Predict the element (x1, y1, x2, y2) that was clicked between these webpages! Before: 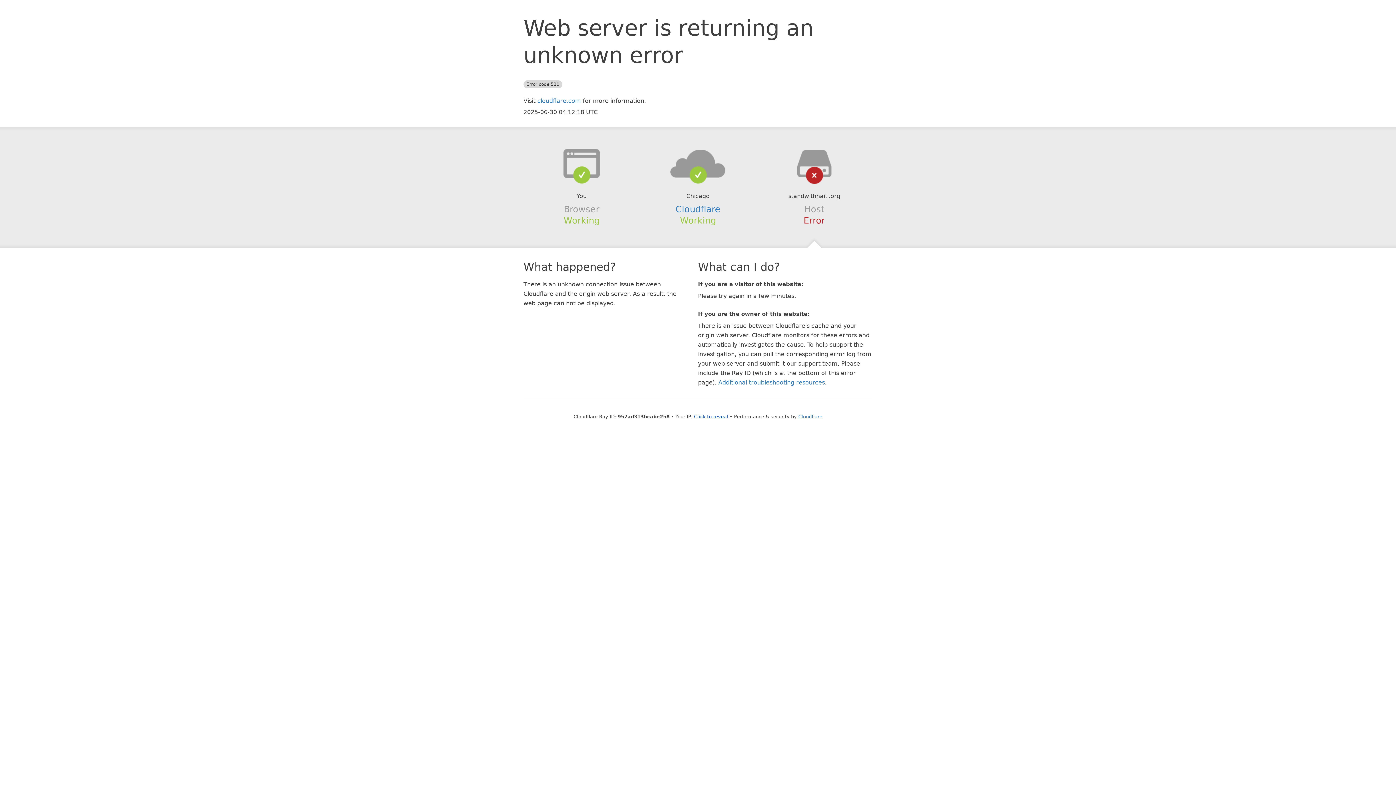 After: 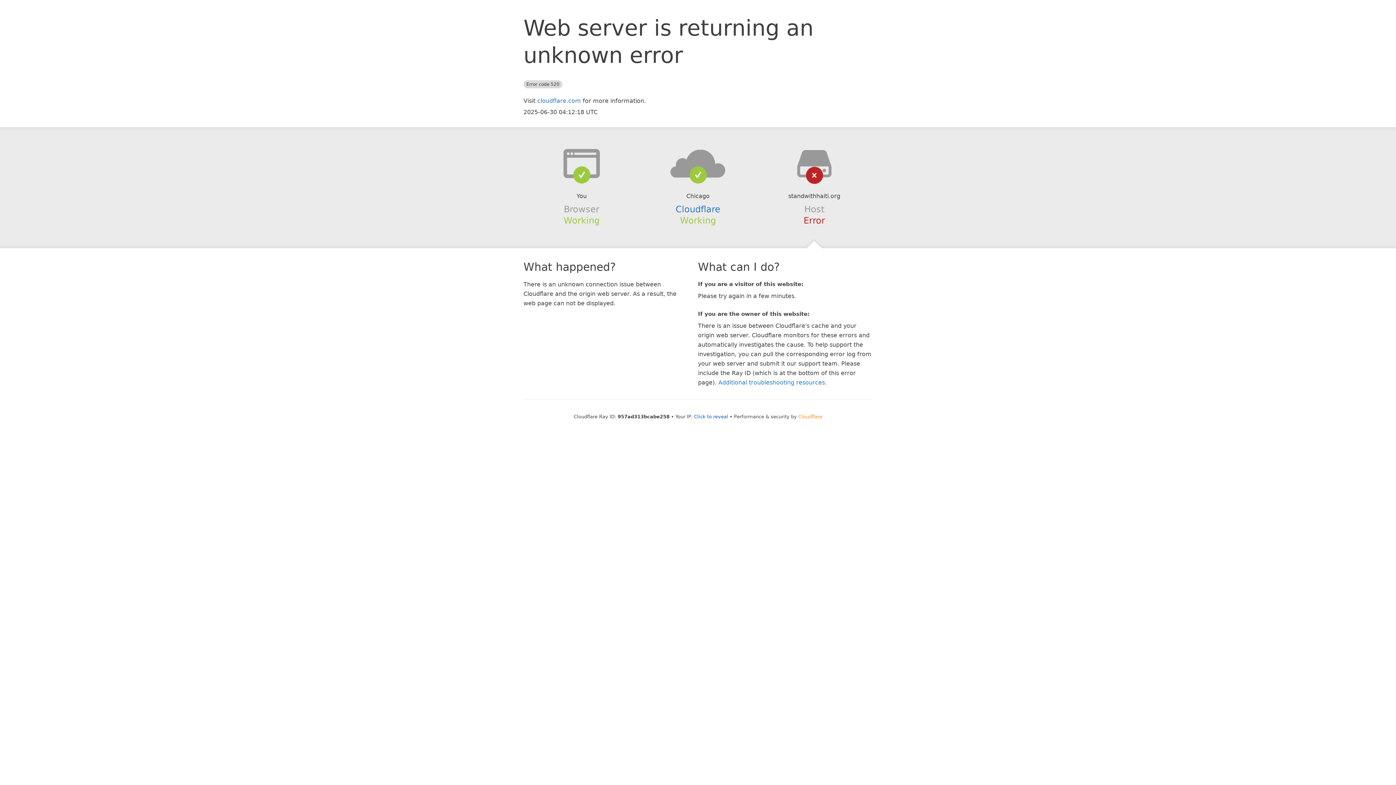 Action: label: Cloudflare bbox: (798, 414, 822, 419)